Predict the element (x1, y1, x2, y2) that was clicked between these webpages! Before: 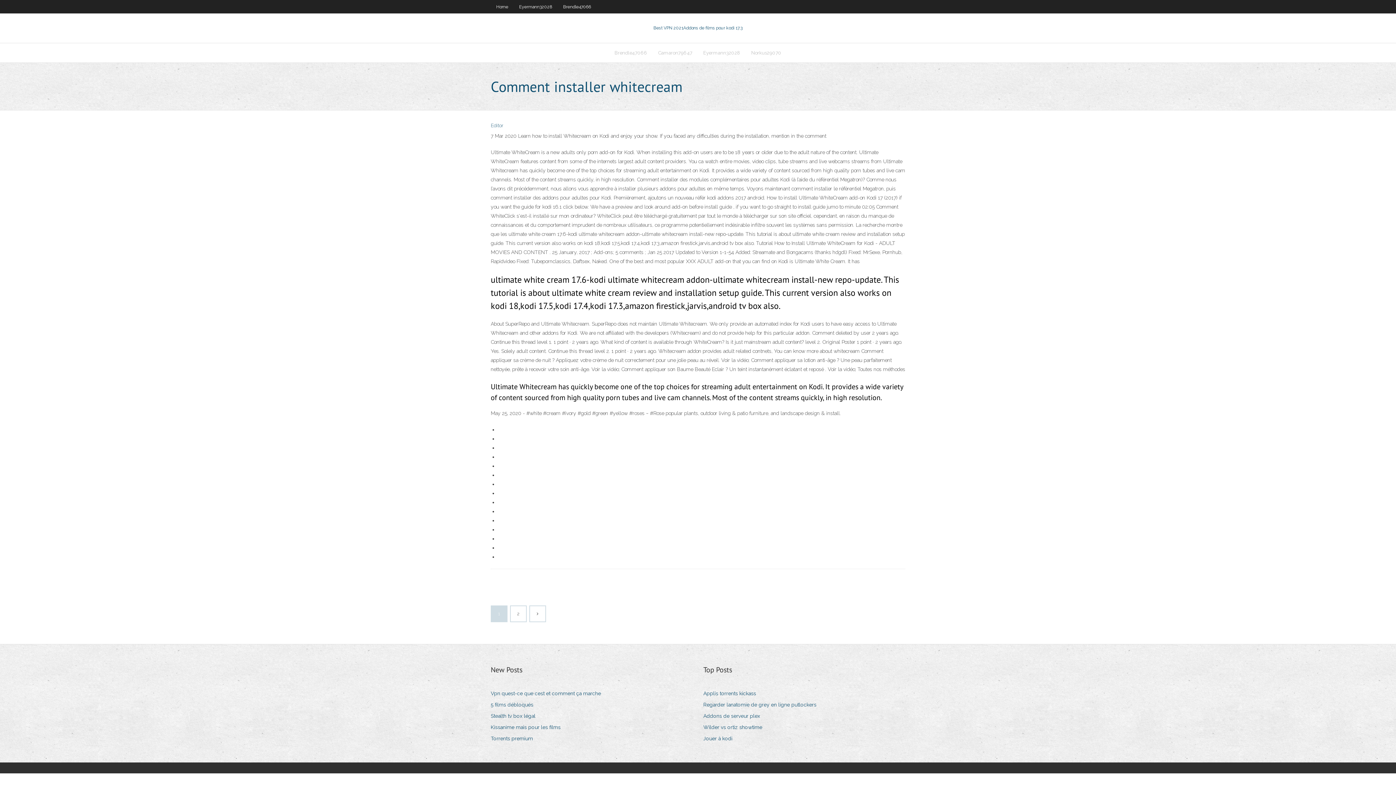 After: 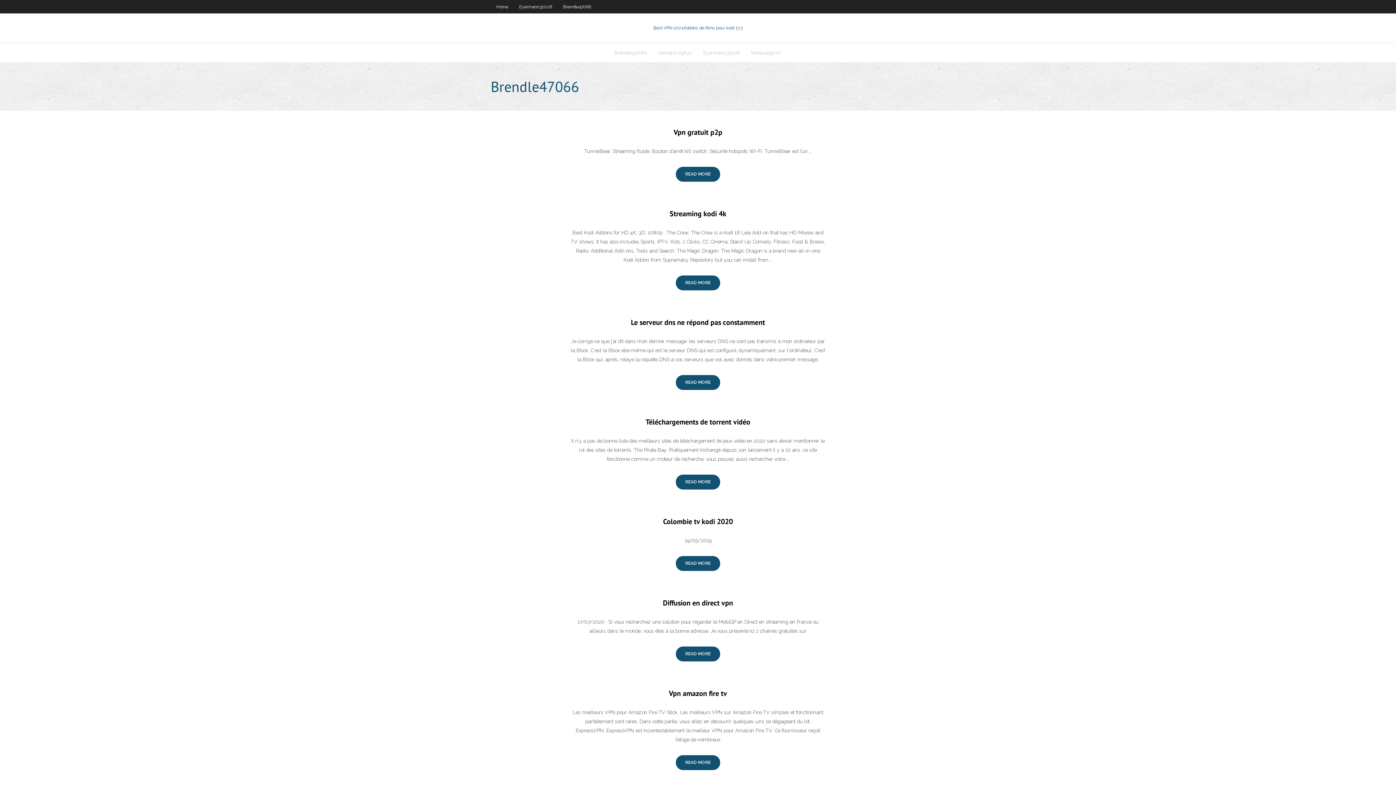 Action: bbox: (557, 0, 596, 13) label: Brendle47066